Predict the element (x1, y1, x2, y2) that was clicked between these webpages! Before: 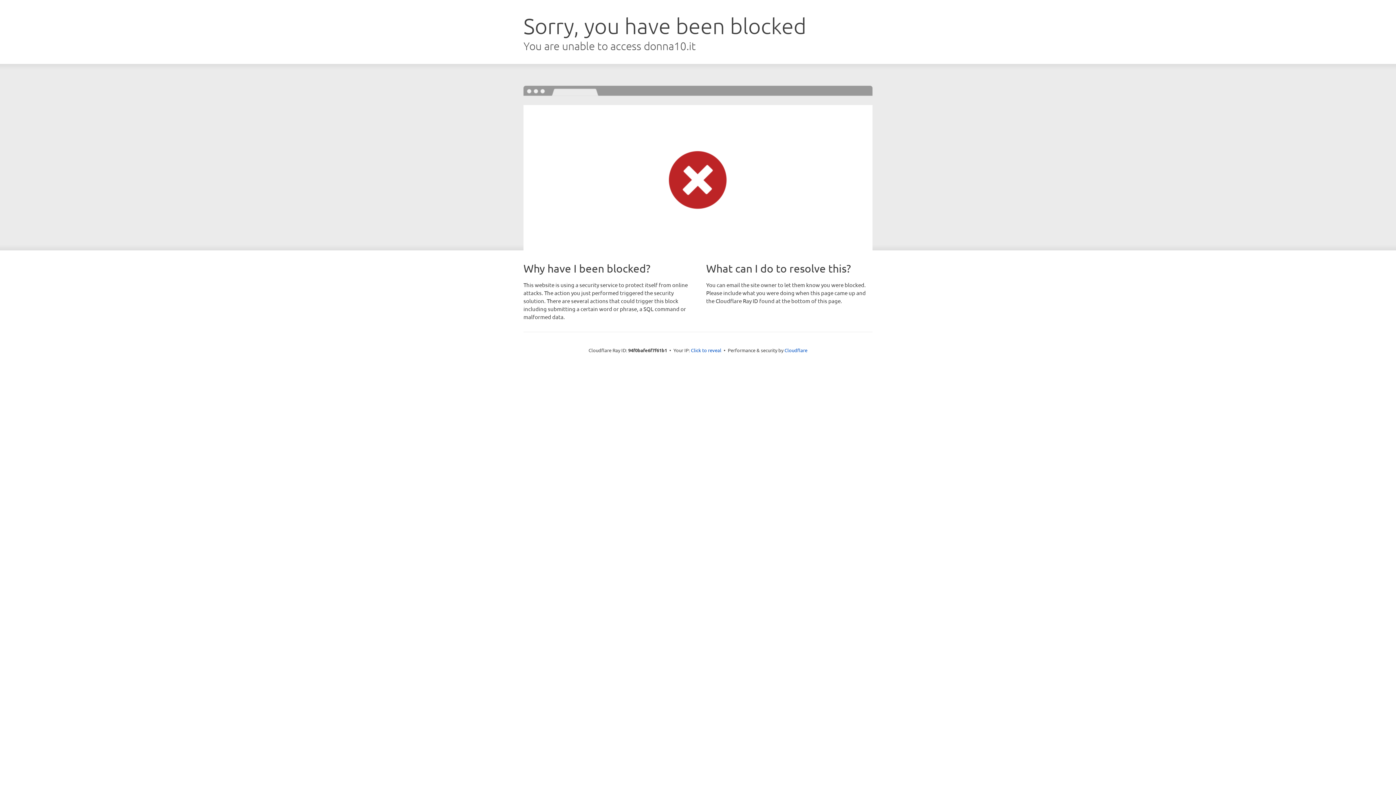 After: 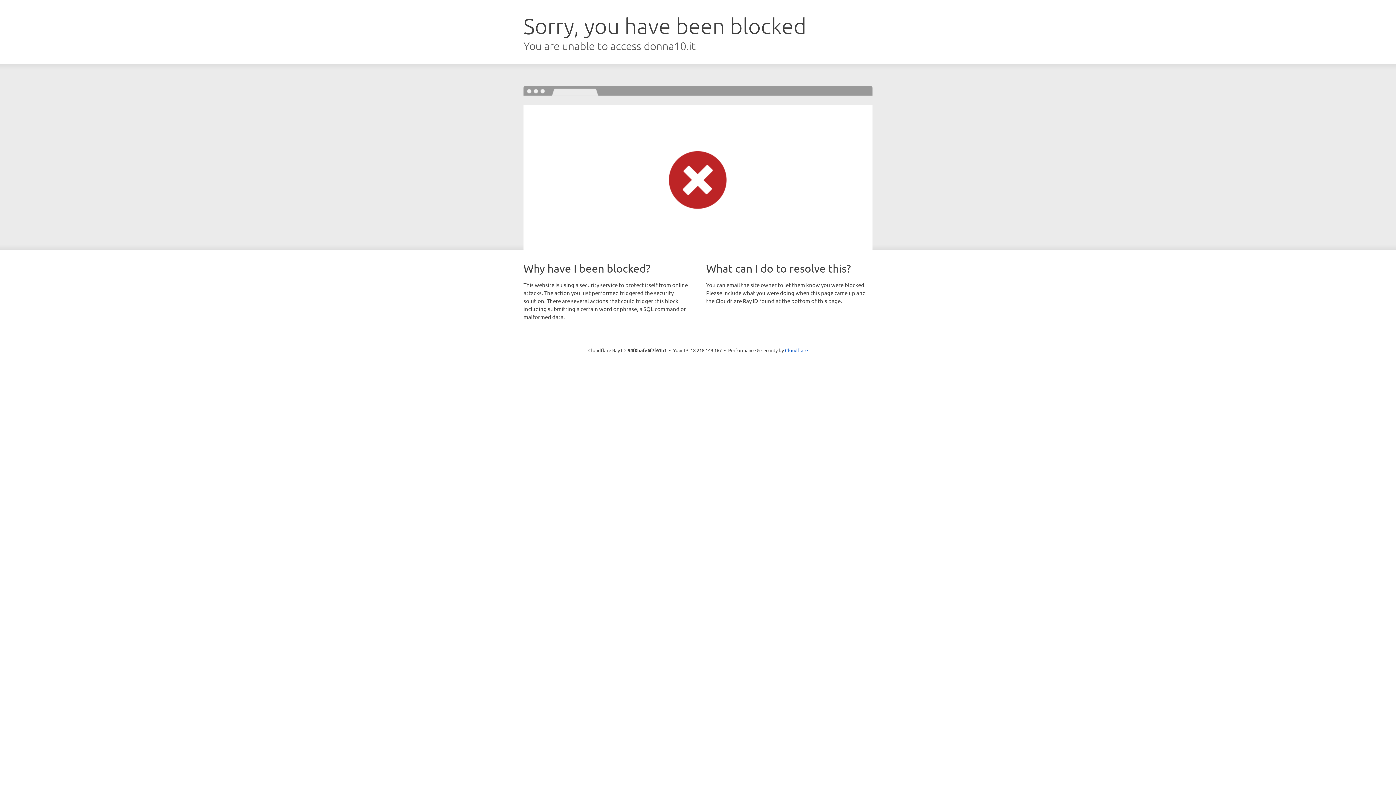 Action: label: Click to reveal bbox: (691, 346, 721, 353)